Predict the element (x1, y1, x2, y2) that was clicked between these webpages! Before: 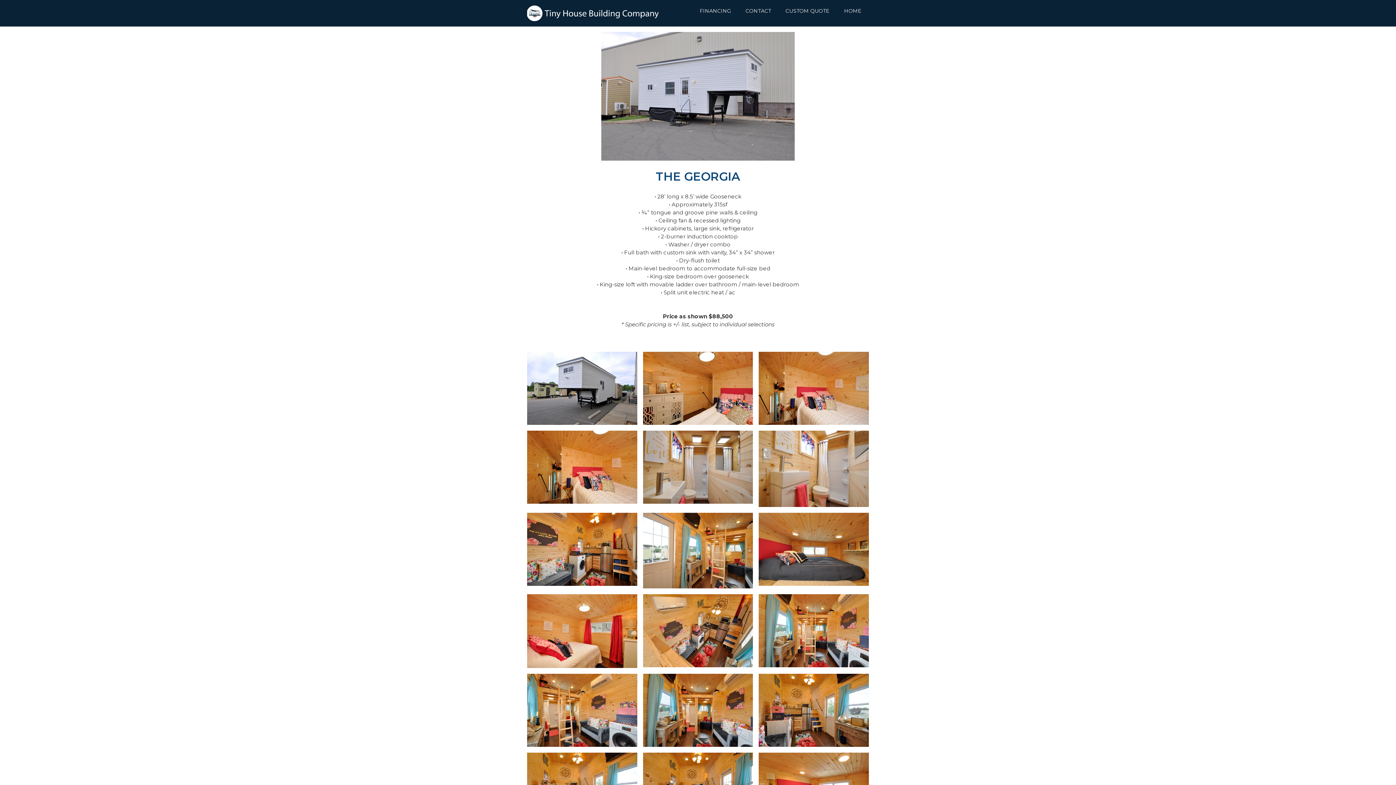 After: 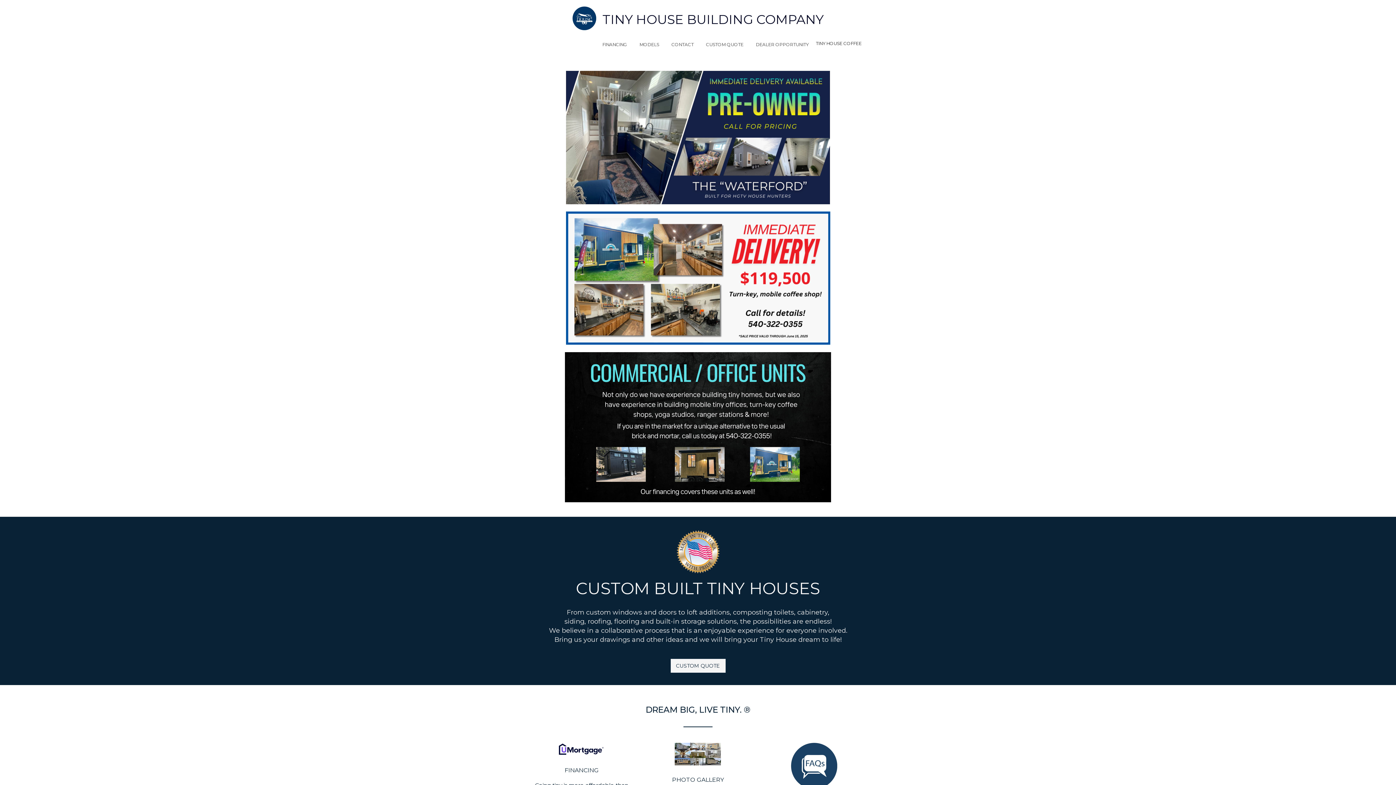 Action: label: home bbox: (527, 0, 658, 26)